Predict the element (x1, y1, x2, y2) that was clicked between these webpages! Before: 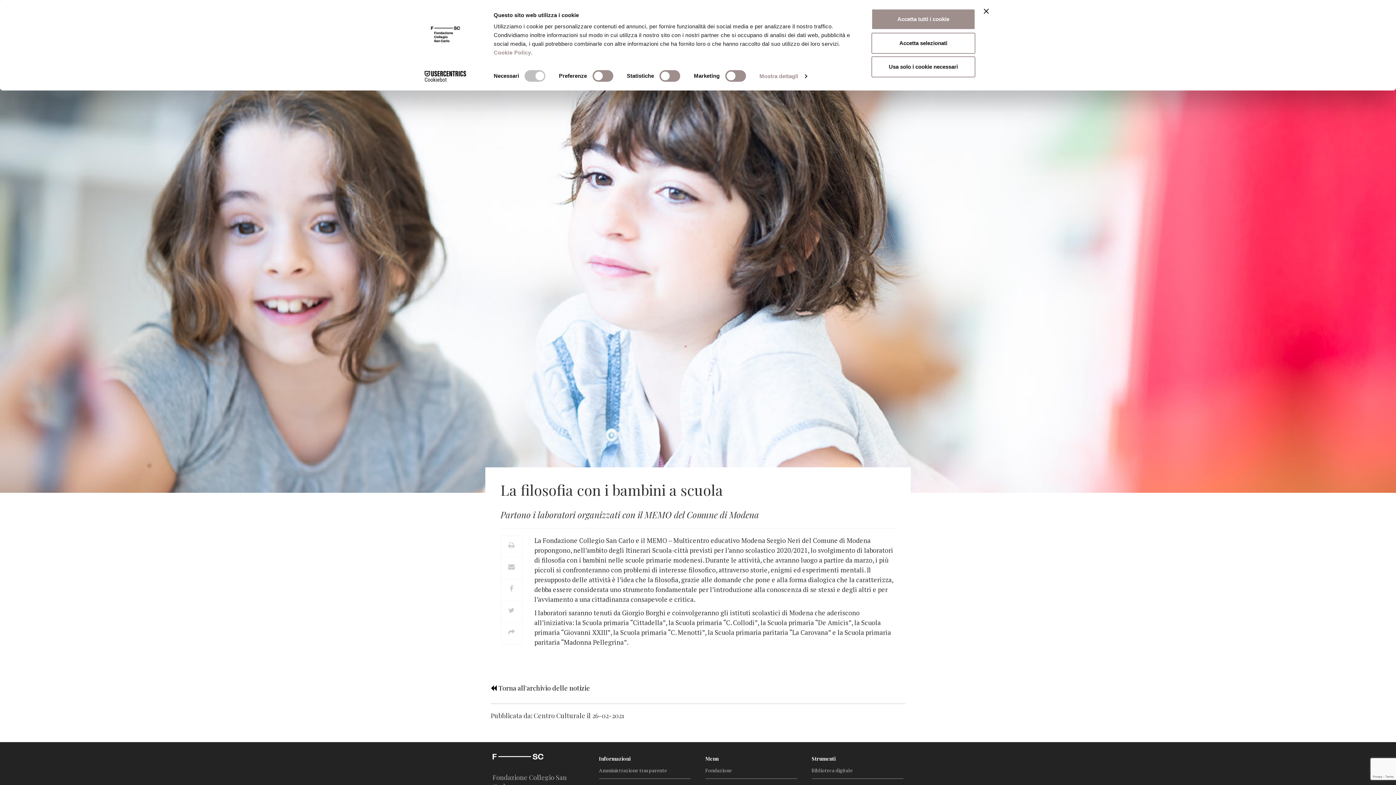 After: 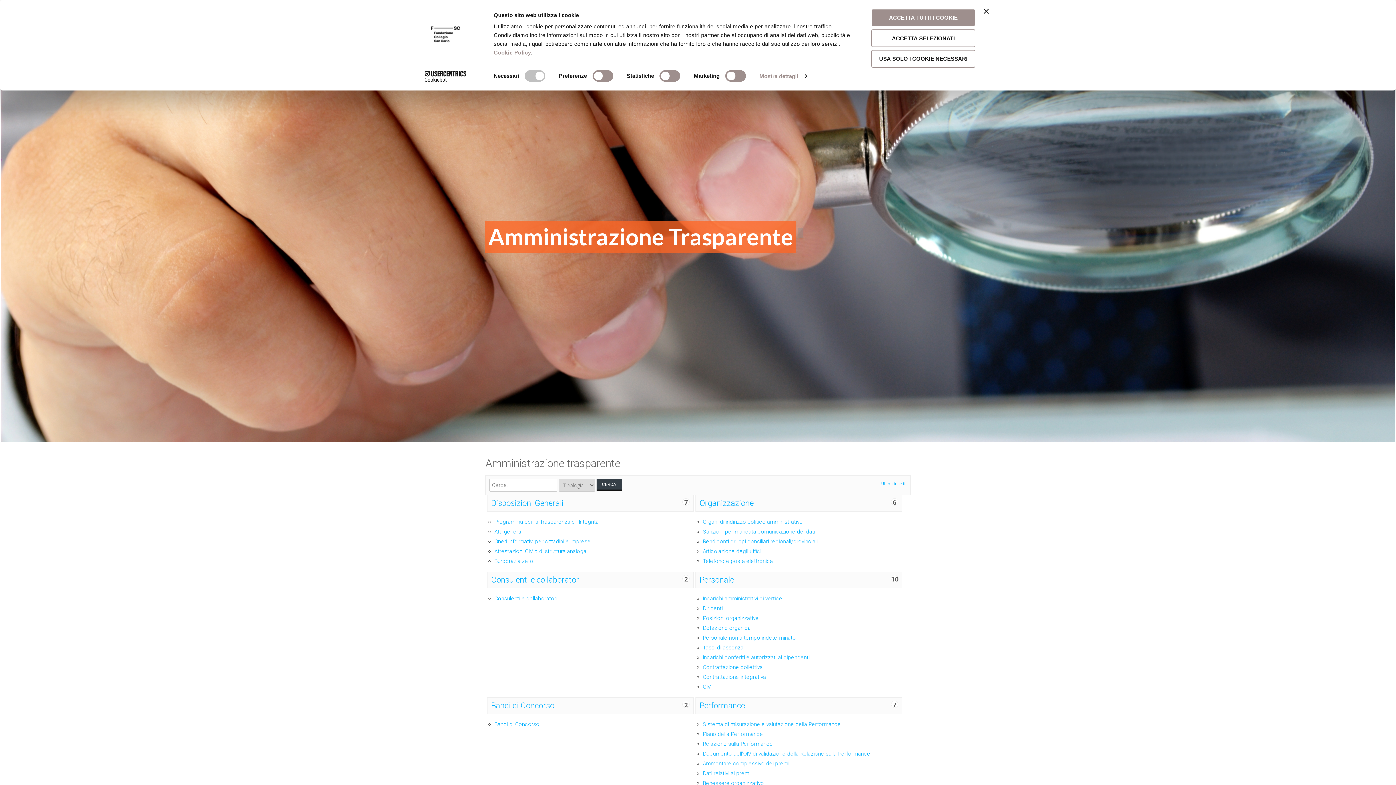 Action: bbox: (599, 767, 667, 774) label: Amministrazione trasparente